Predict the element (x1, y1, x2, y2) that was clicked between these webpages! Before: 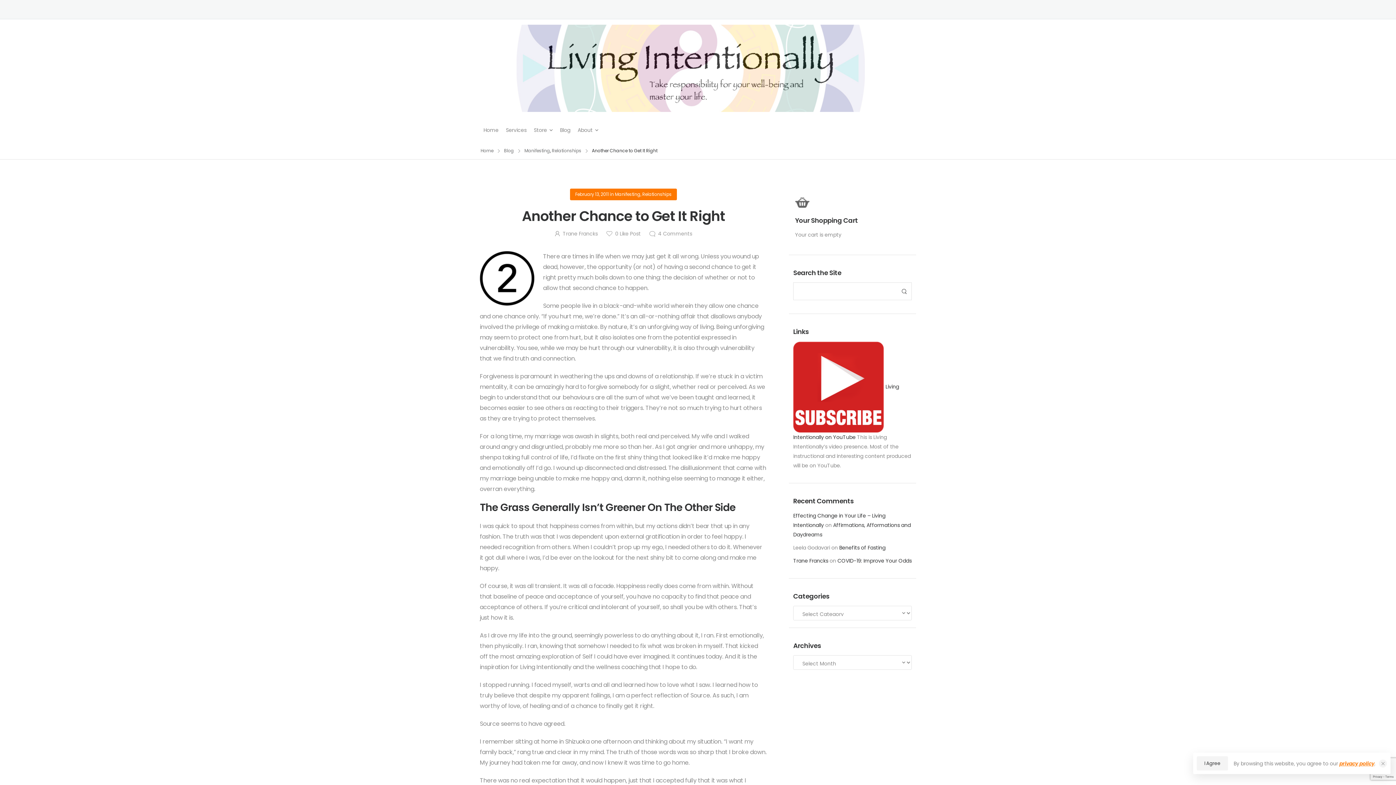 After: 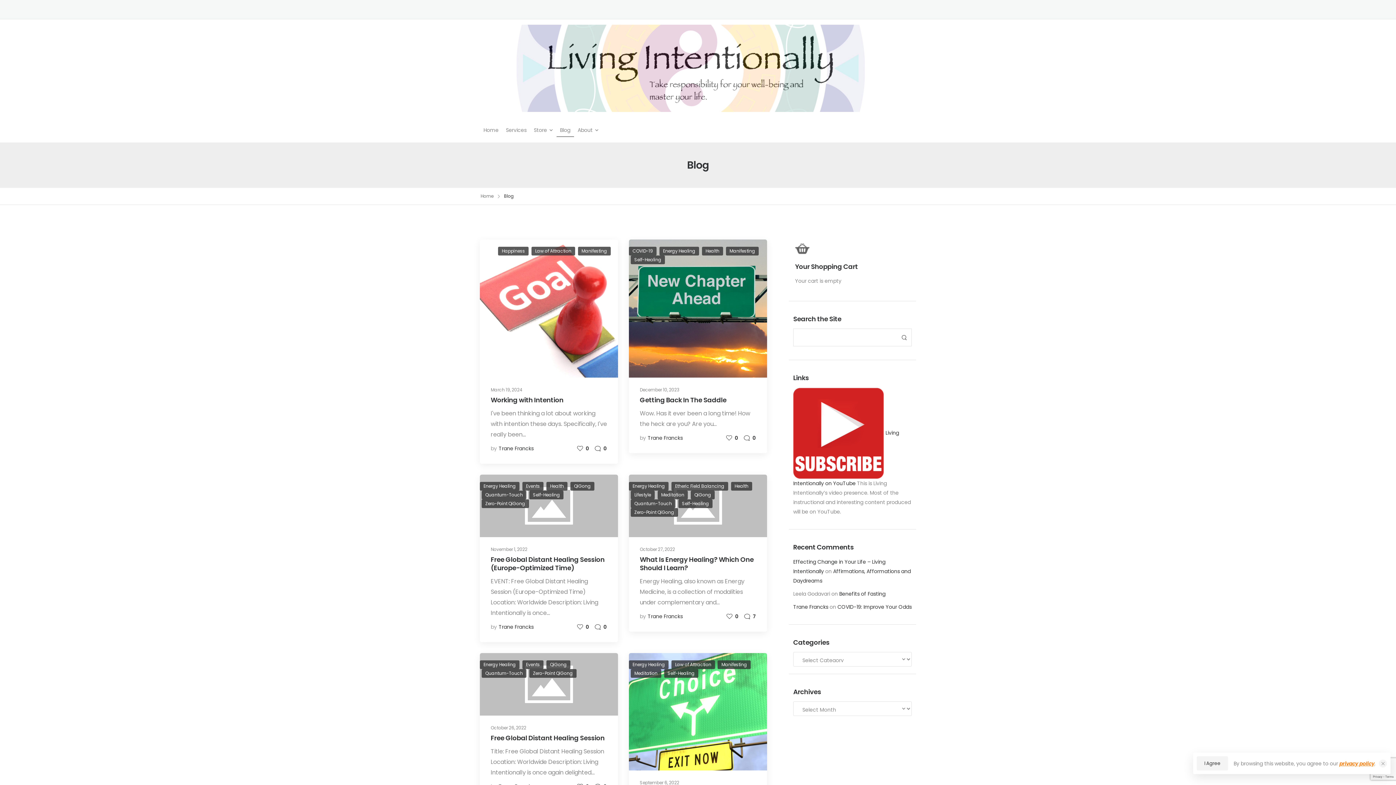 Action: bbox: (504, 147, 514, 153) label: Blog